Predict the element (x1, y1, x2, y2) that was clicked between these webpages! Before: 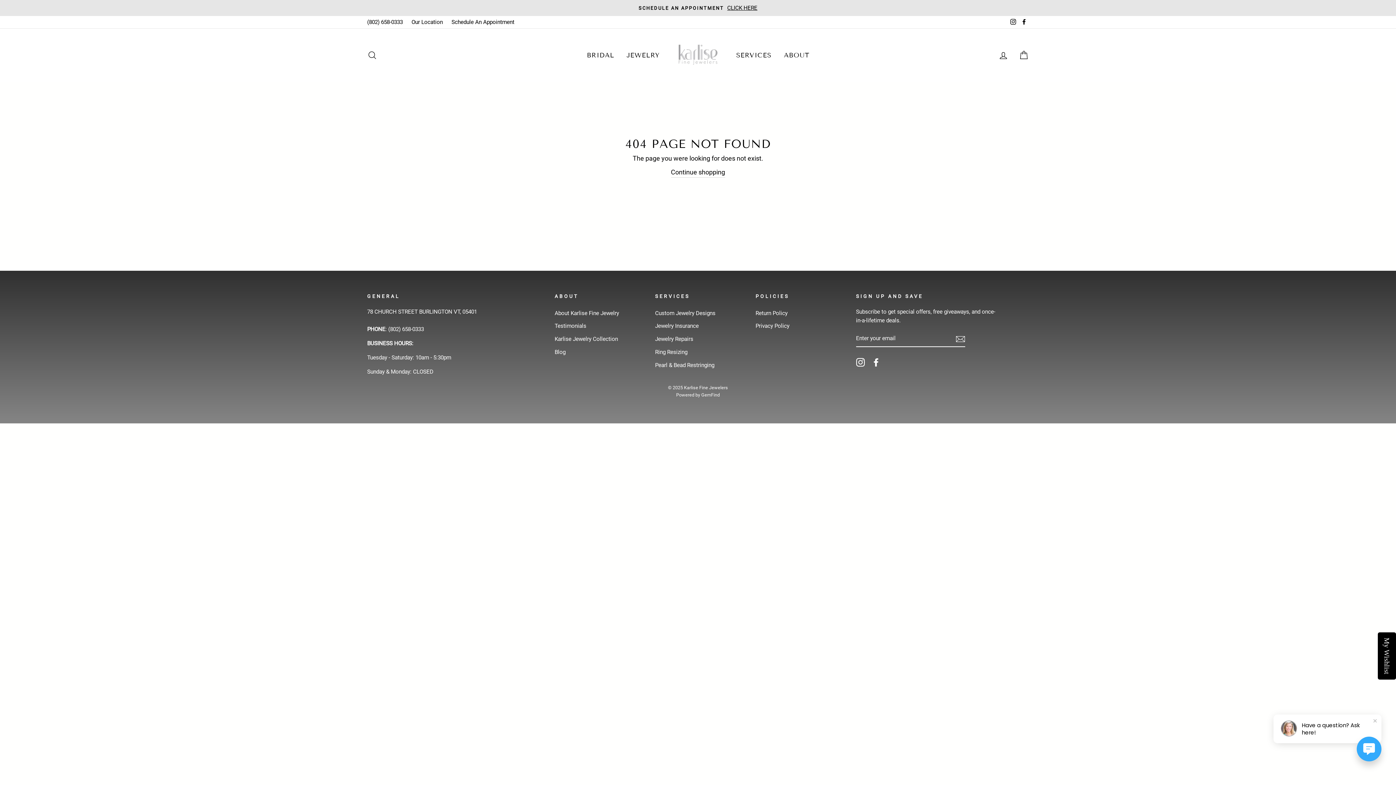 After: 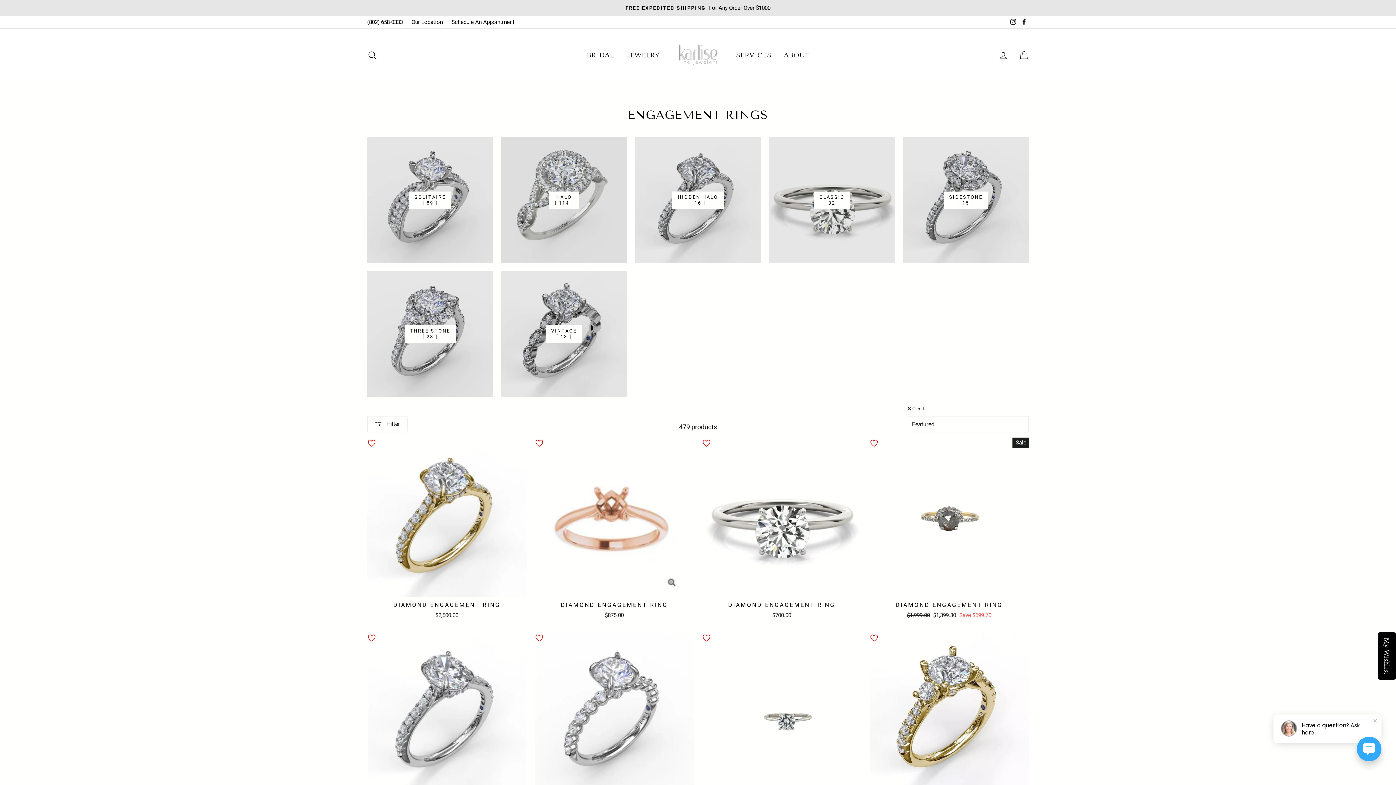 Action: bbox: (369, 3, 1027, 12) label: ENGAGEMENT RINGS Shop Now